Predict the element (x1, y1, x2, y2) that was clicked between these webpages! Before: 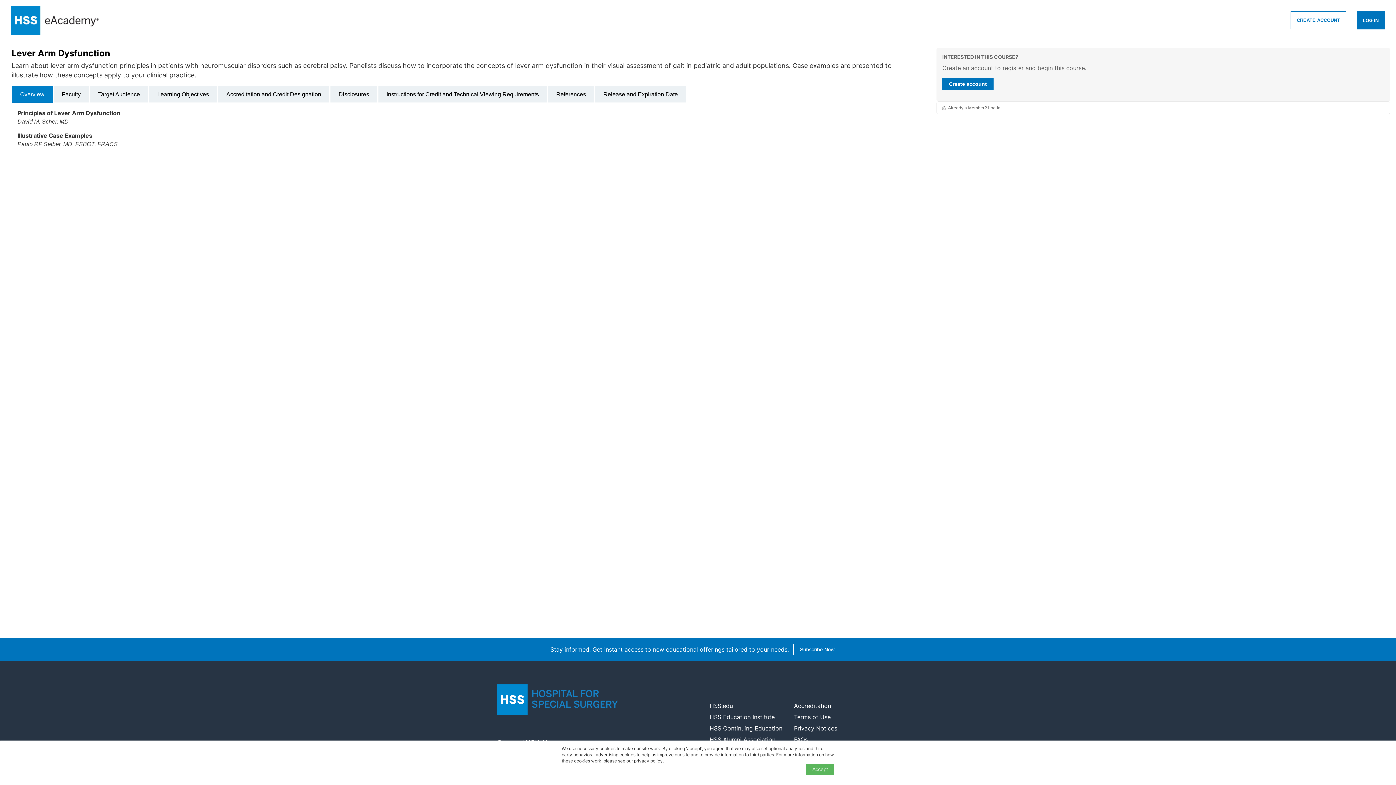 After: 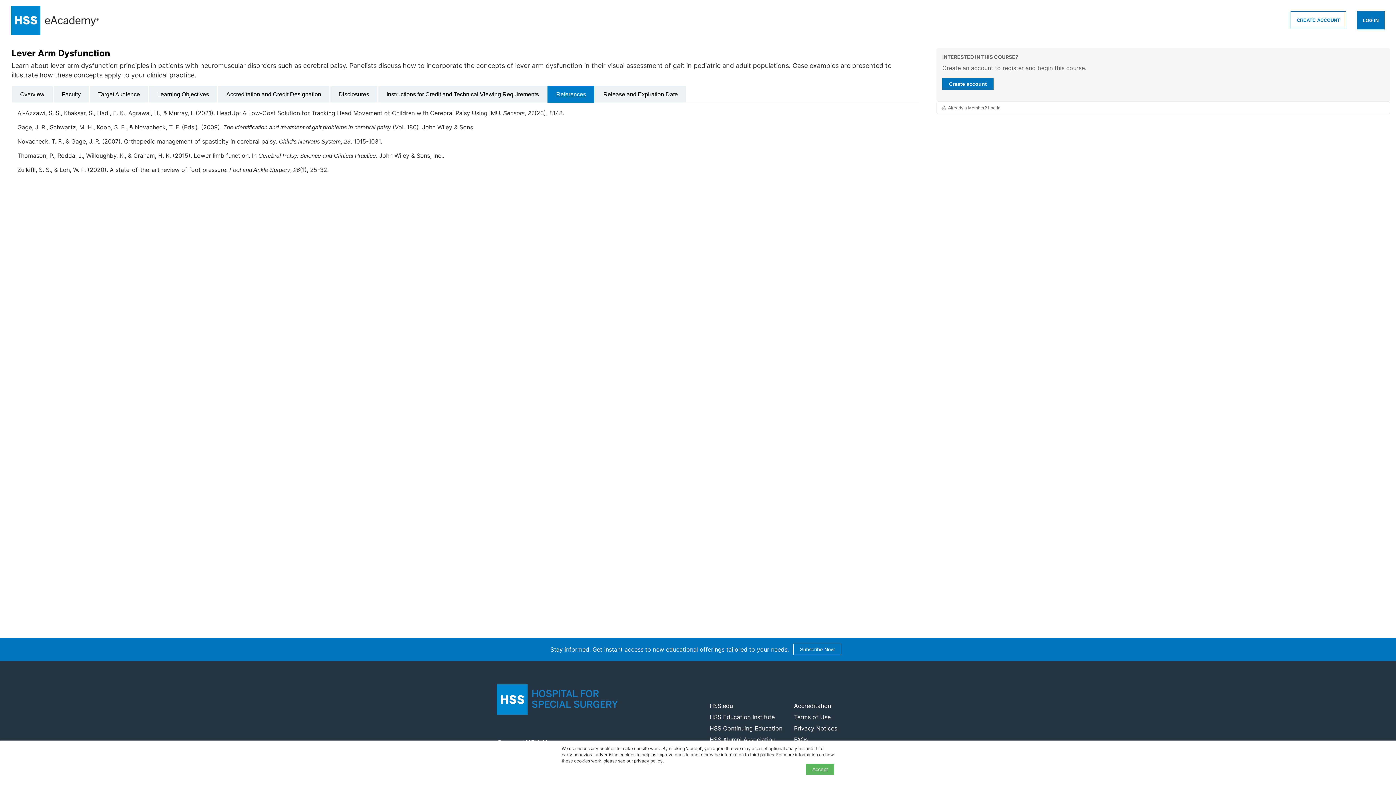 Action: label: References bbox: (547, 85, 594, 103)